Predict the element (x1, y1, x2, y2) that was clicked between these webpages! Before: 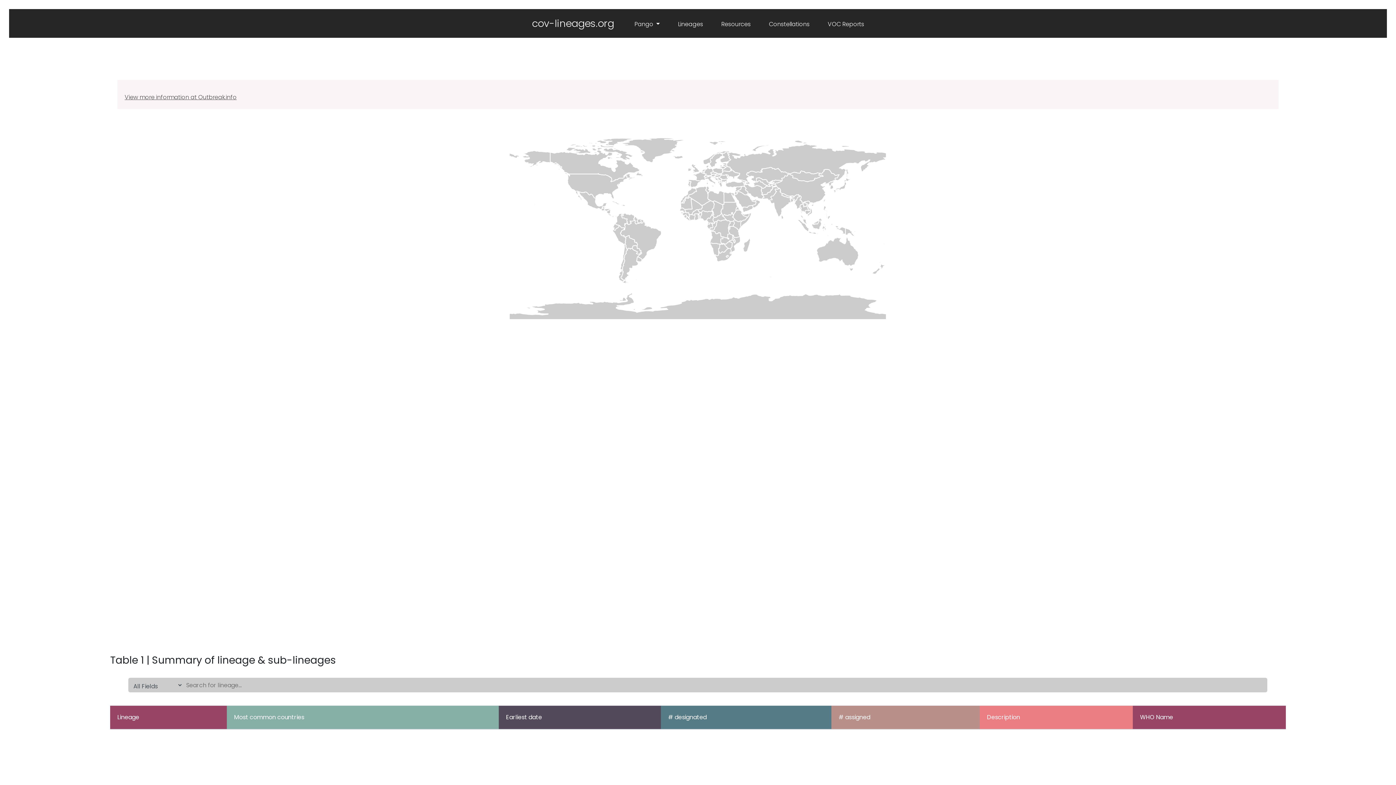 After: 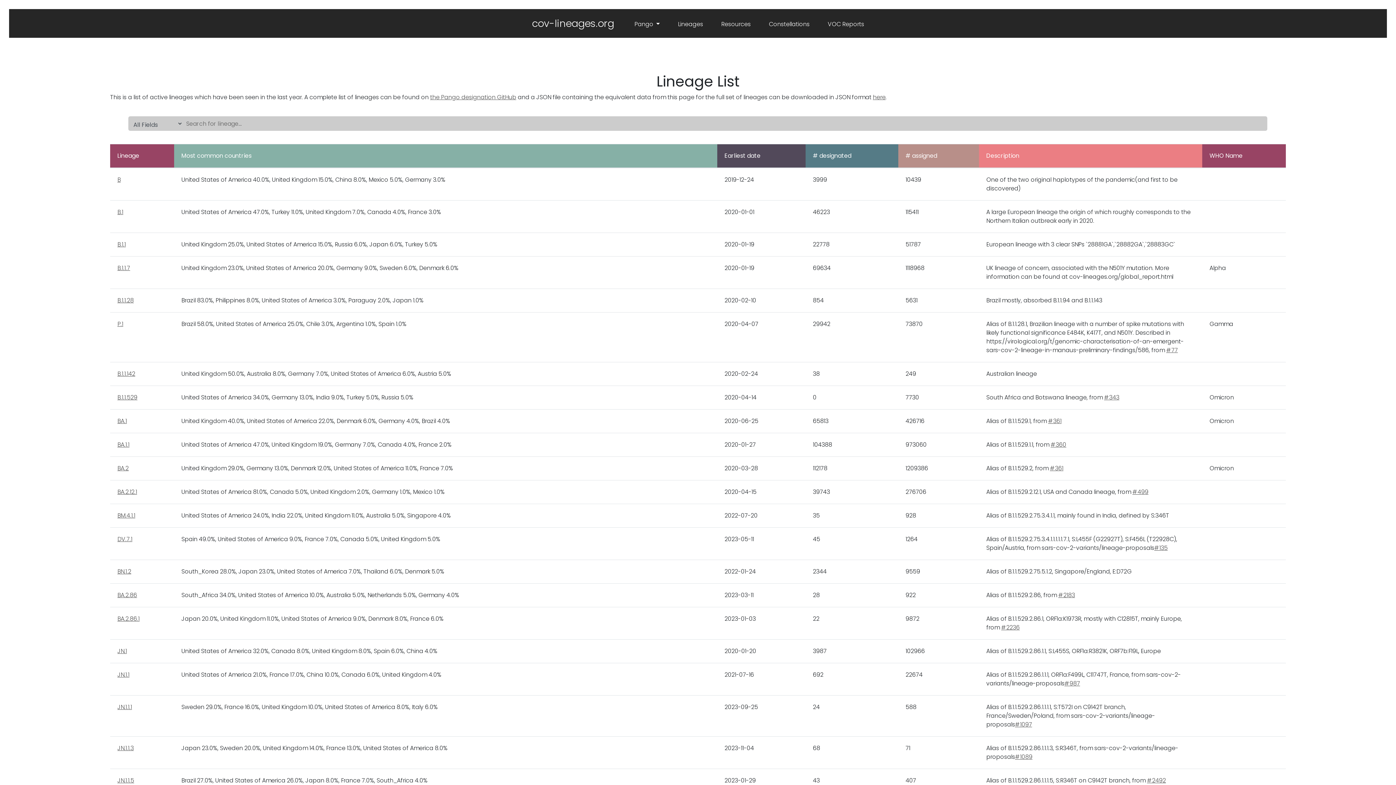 Action: bbox: (669, 9, 712, 37) label: Lineages